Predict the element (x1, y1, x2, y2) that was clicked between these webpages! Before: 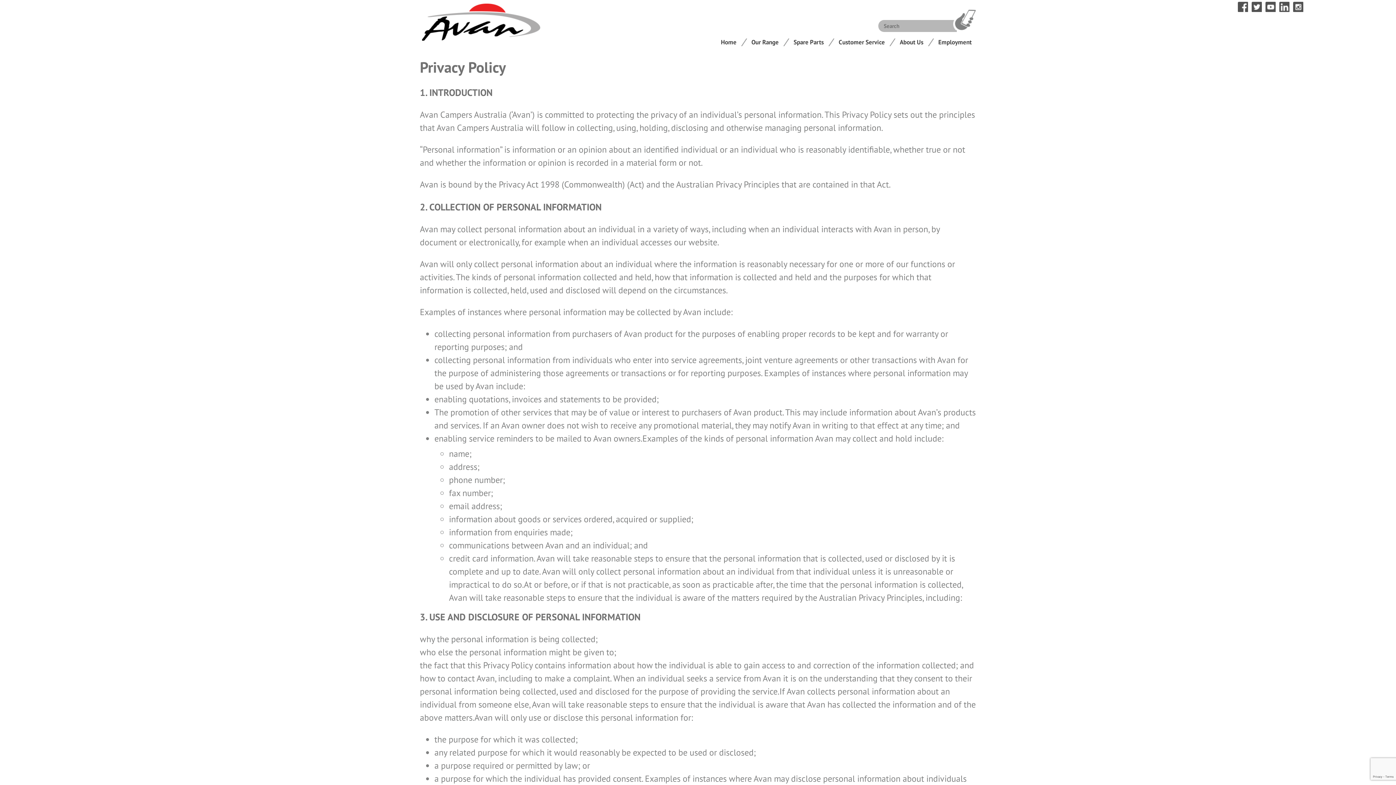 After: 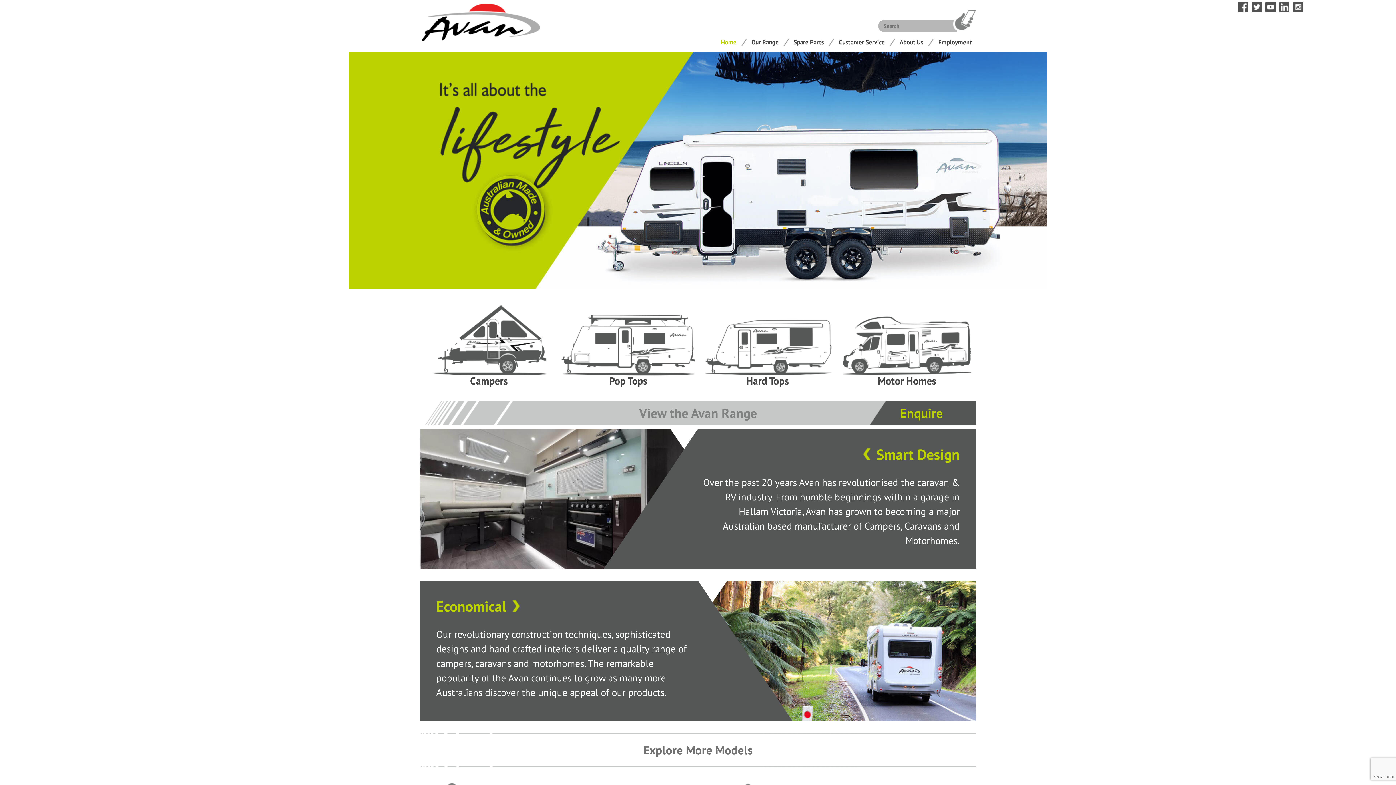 Action: bbox: (716, 35, 741, 48) label: Home